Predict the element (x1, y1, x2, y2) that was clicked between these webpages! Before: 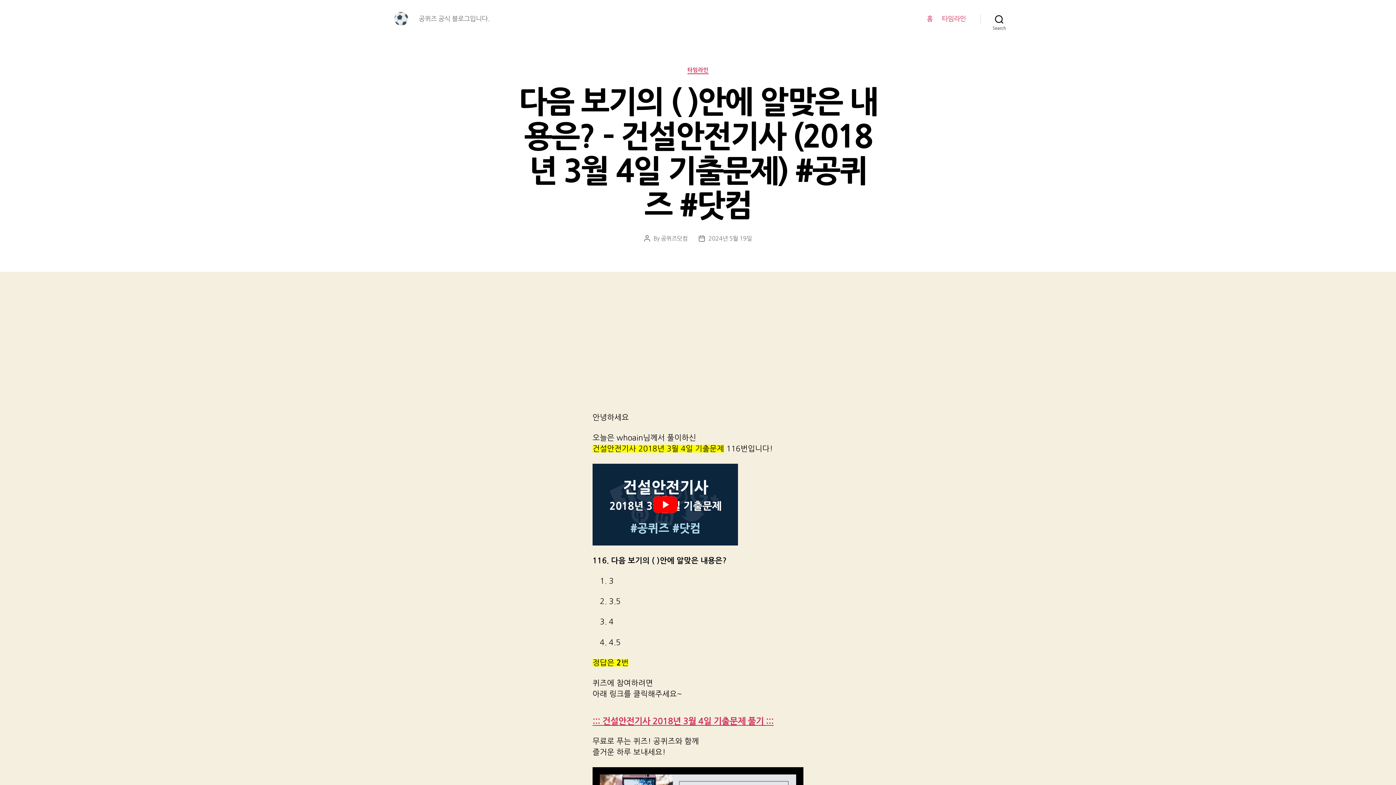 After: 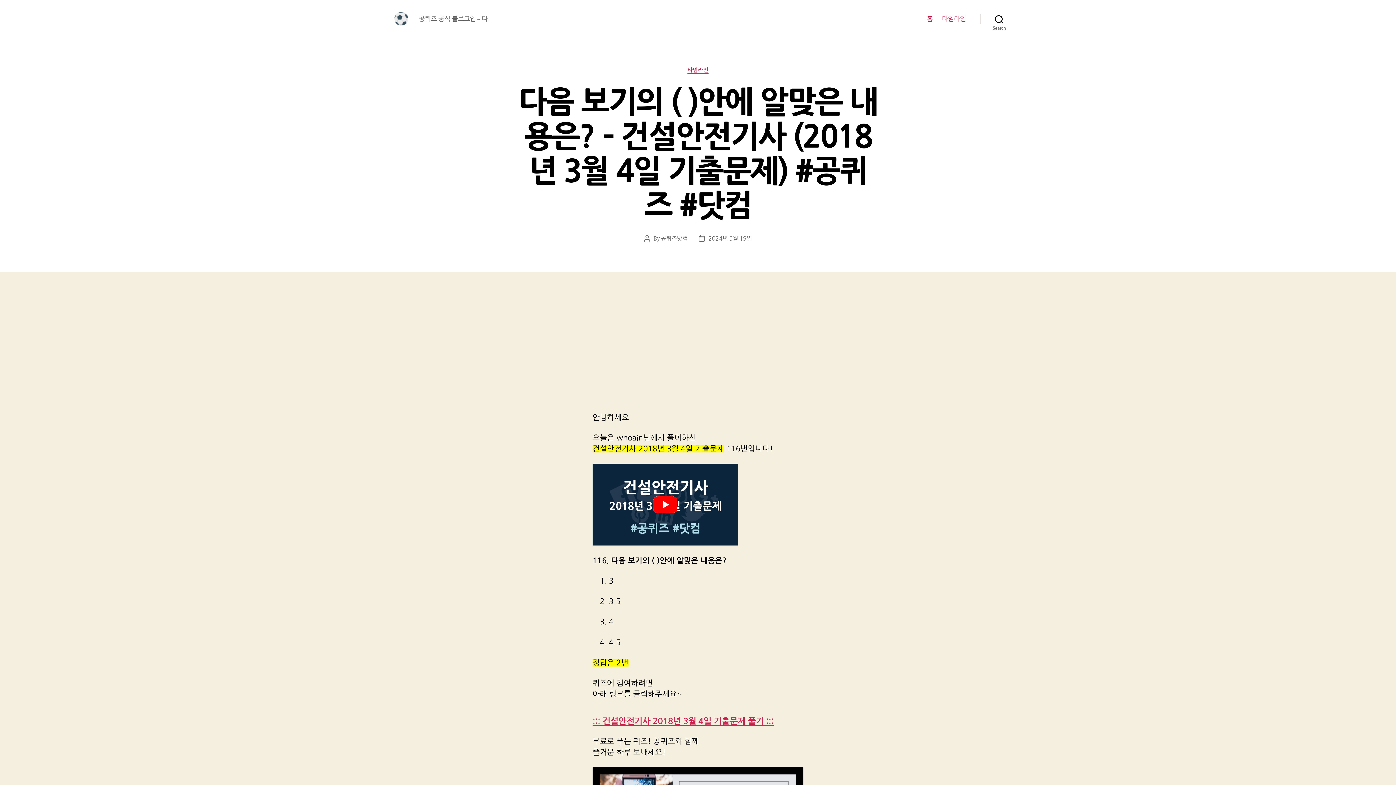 Action: bbox: (592, 464, 803, 545)